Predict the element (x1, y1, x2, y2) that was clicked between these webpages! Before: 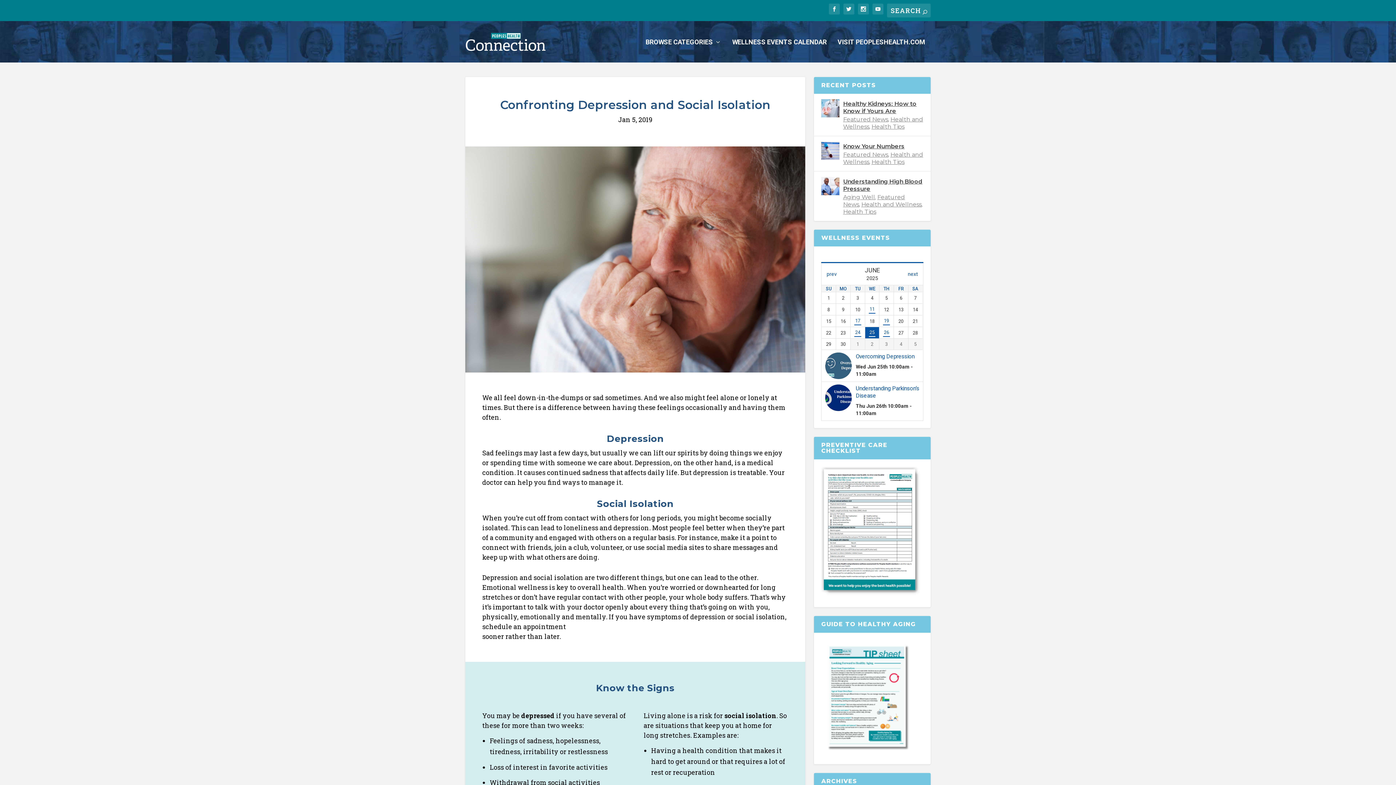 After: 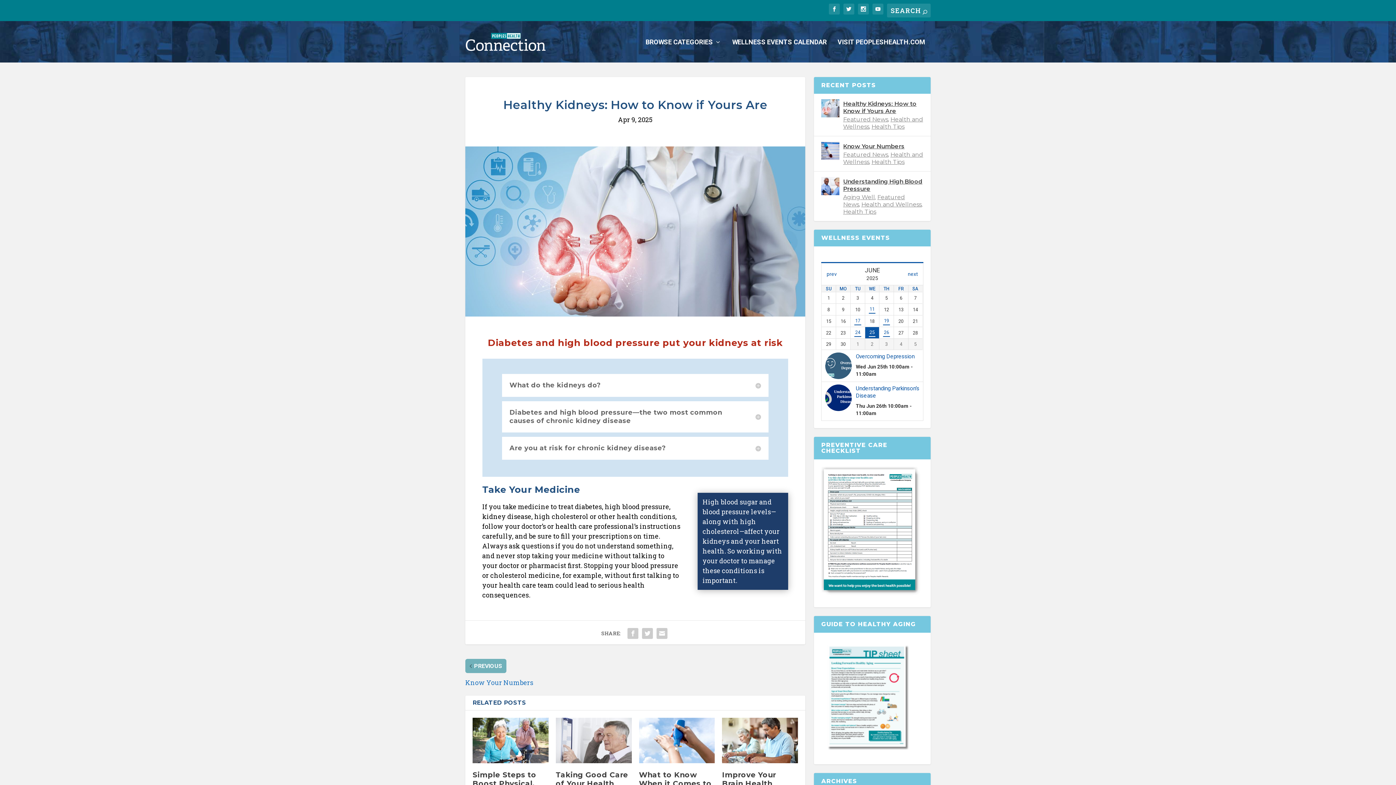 Action: label: Healthy Kidneys: How to Know if Yours Are bbox: (843, 99, 923, 115)